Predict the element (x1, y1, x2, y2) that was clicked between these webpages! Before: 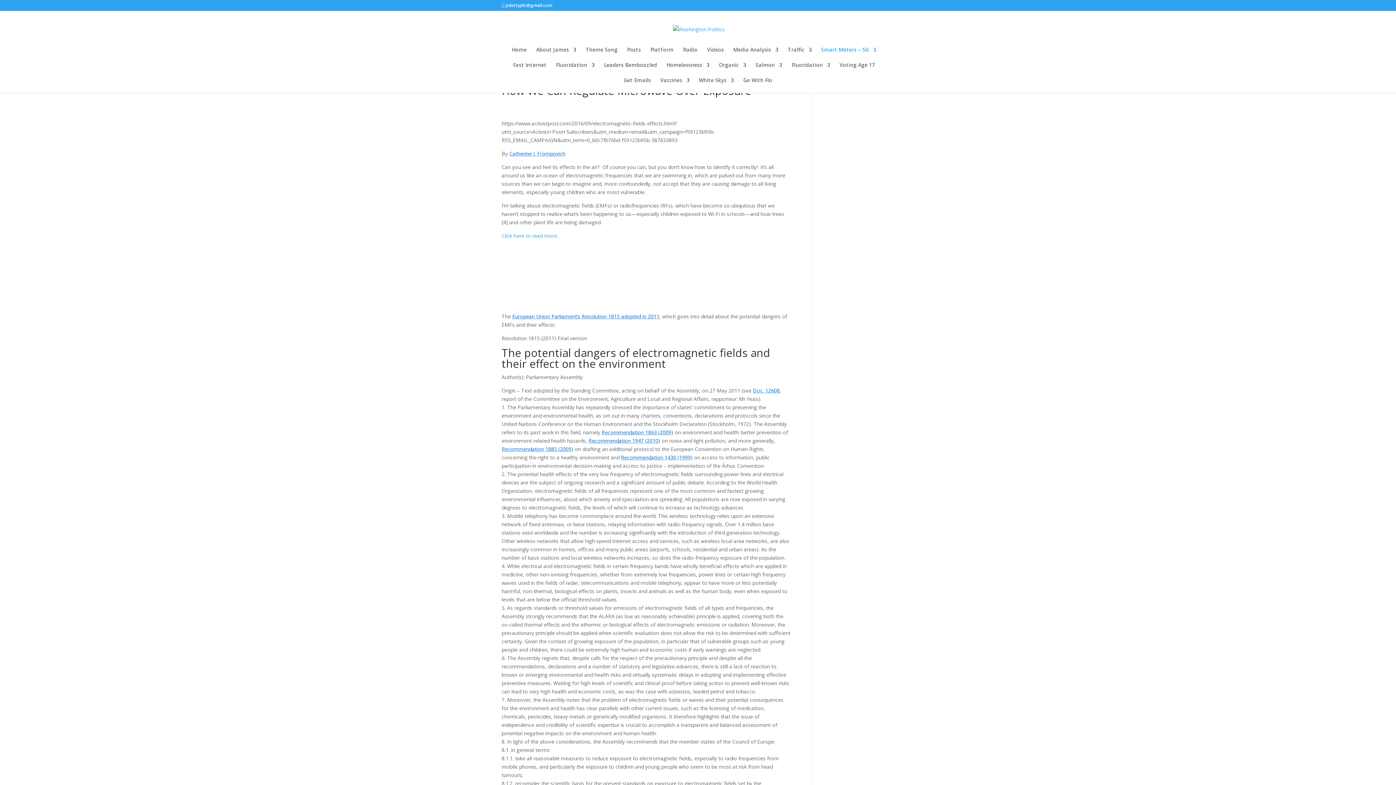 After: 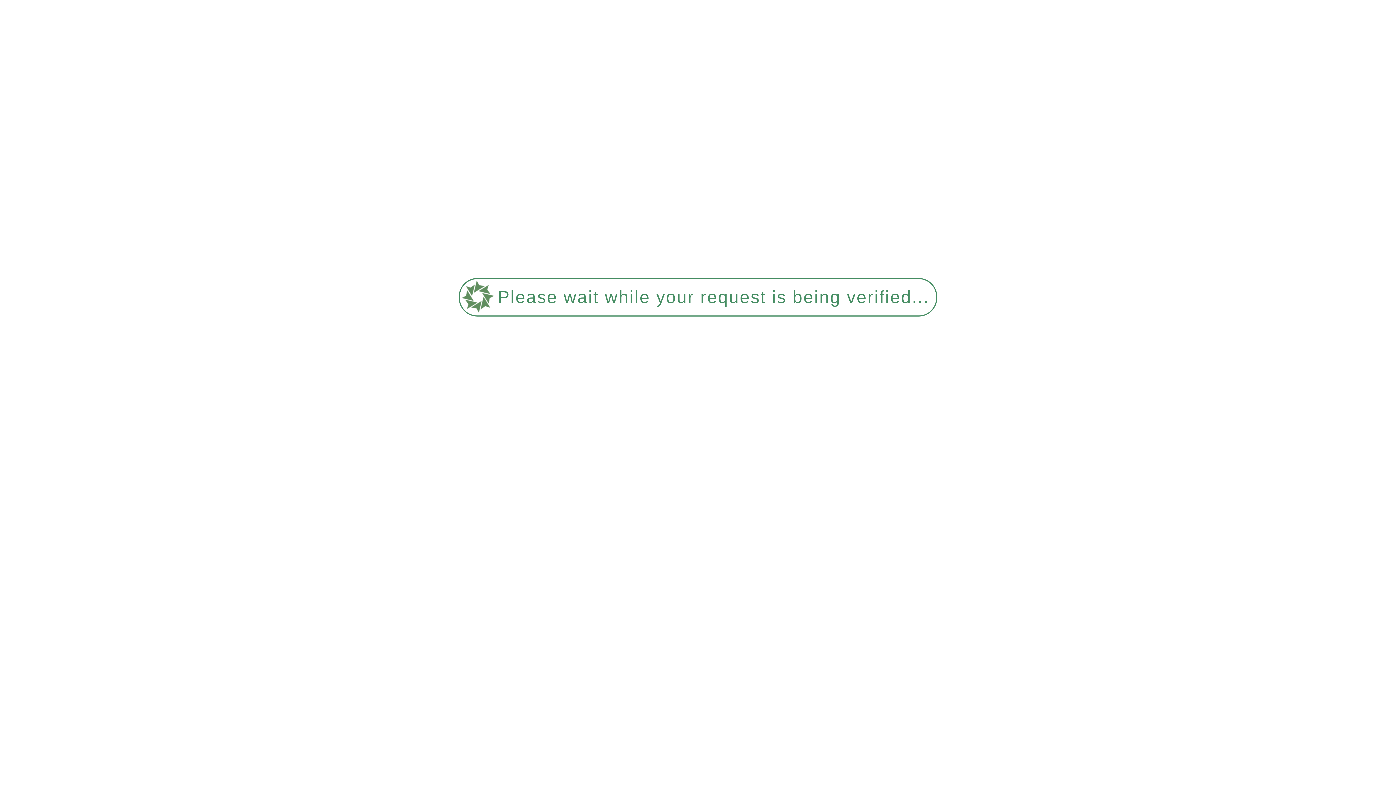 Action: label: Media Analysis bbox: (733, 47, 778, 62)